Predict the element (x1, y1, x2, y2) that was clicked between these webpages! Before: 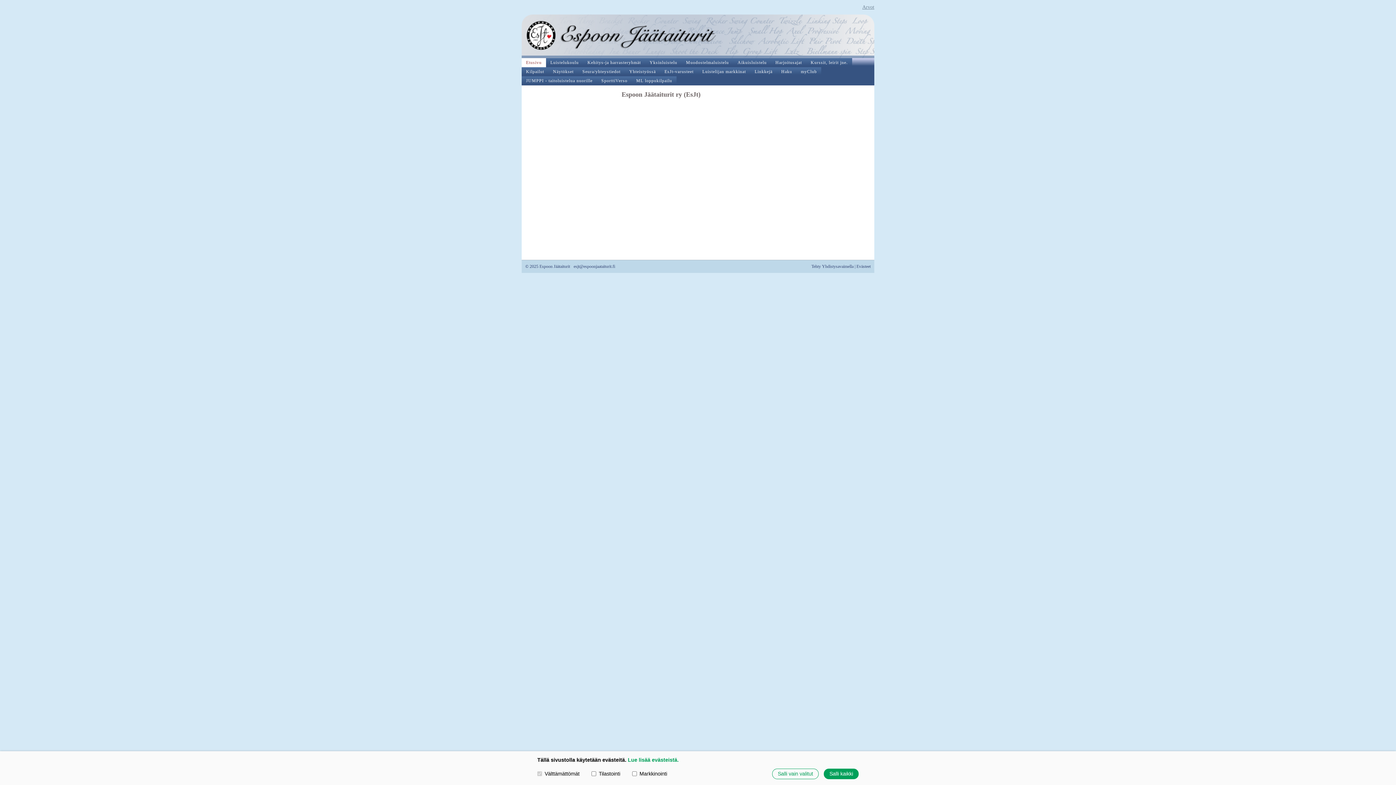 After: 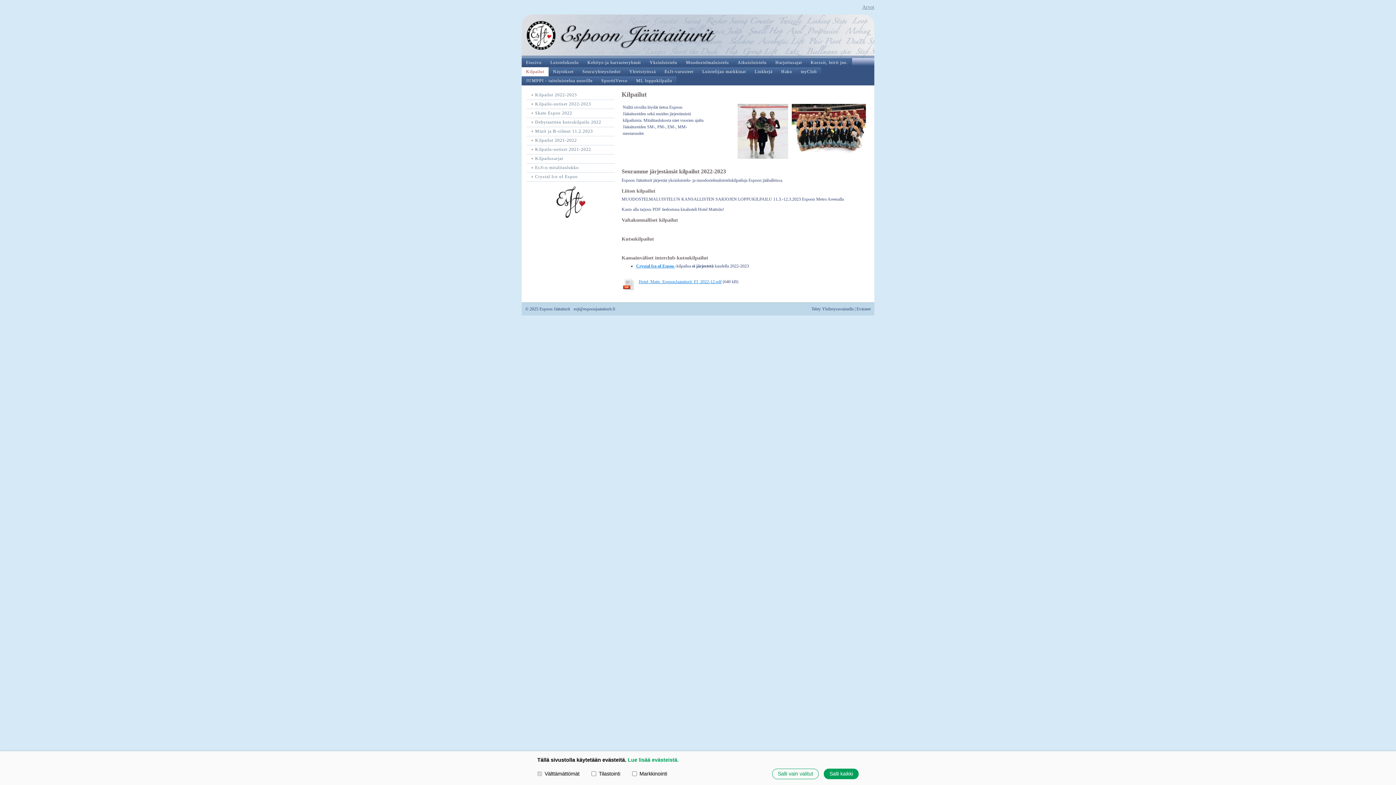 Action: bbox: (521, 67, 548, 76) label: Kilpailut